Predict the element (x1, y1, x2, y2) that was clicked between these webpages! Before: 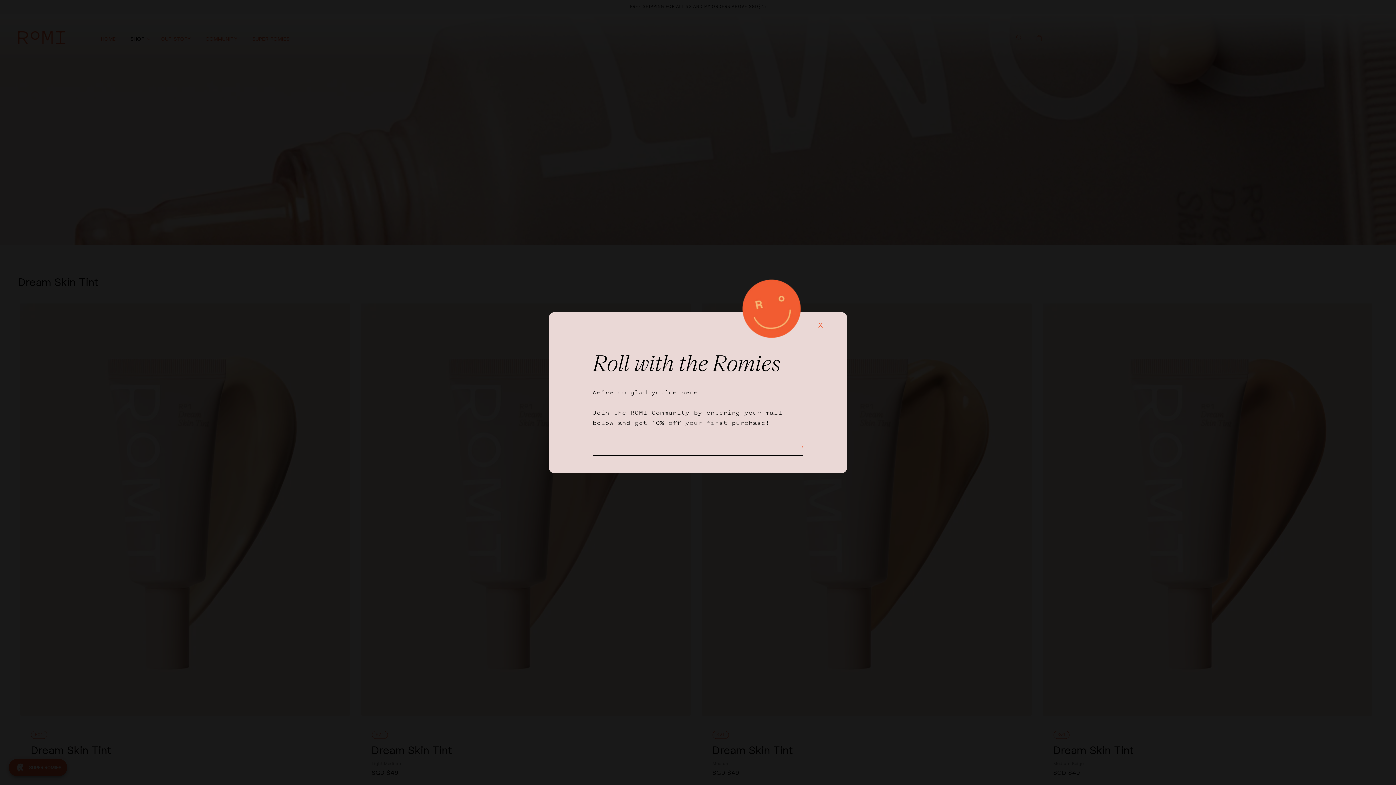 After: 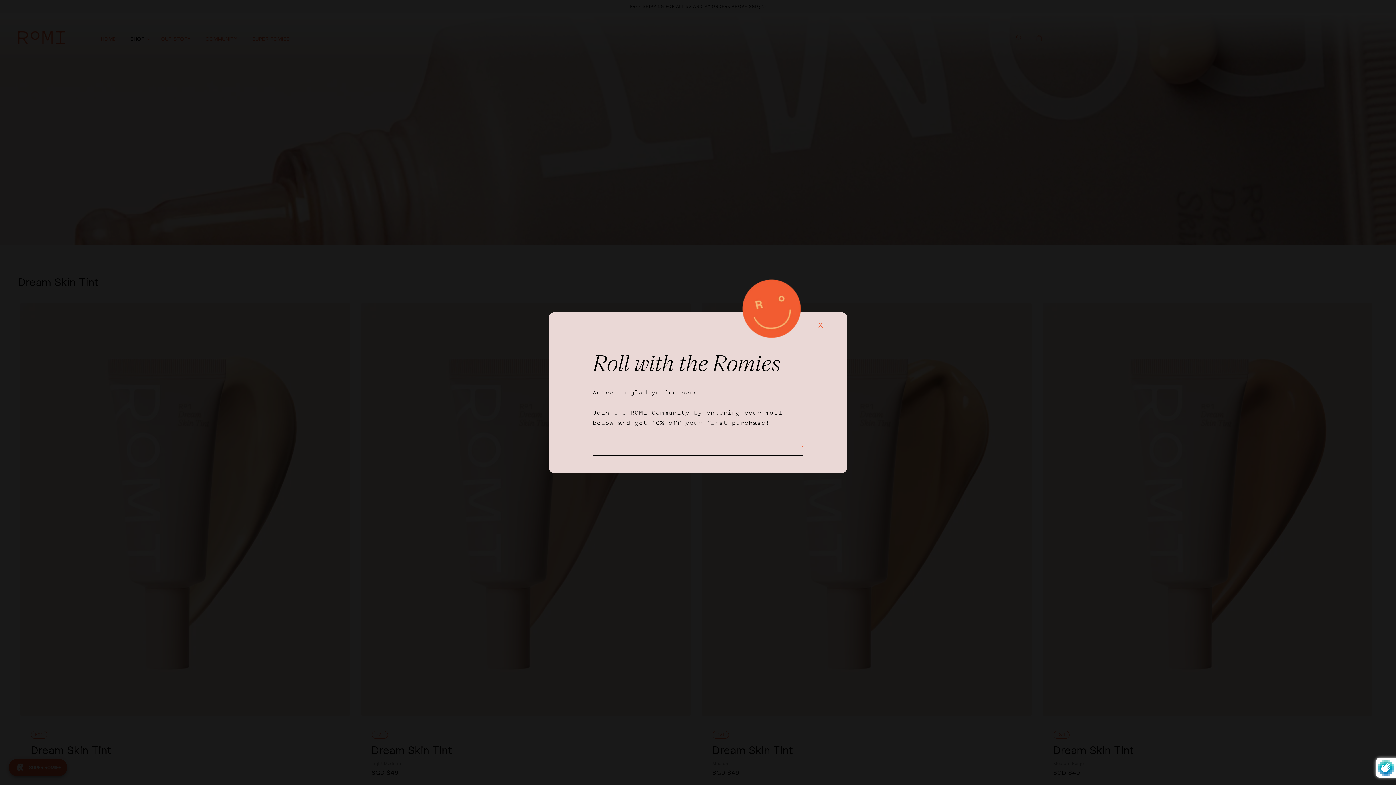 Action: label: Subscribe bbox: (787, 439, 803, 455)